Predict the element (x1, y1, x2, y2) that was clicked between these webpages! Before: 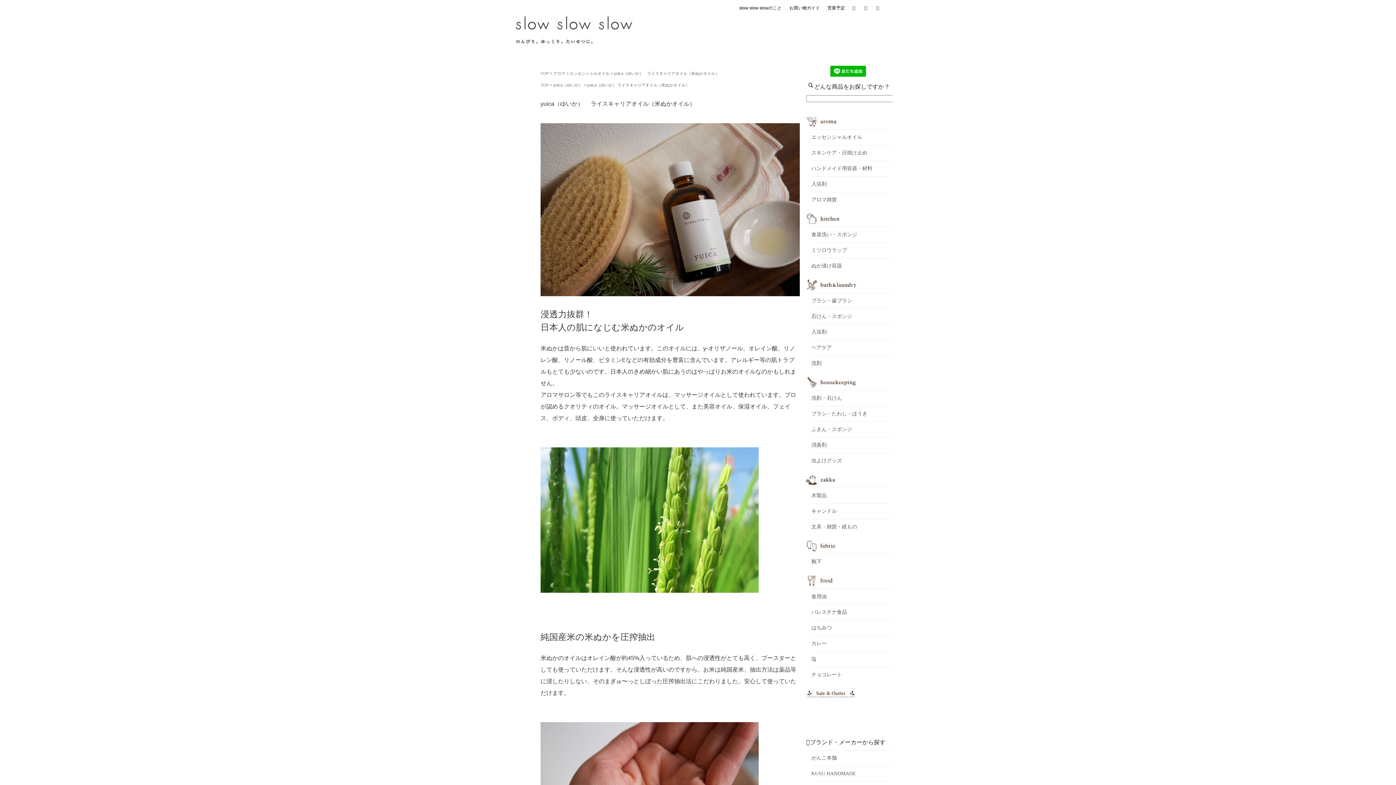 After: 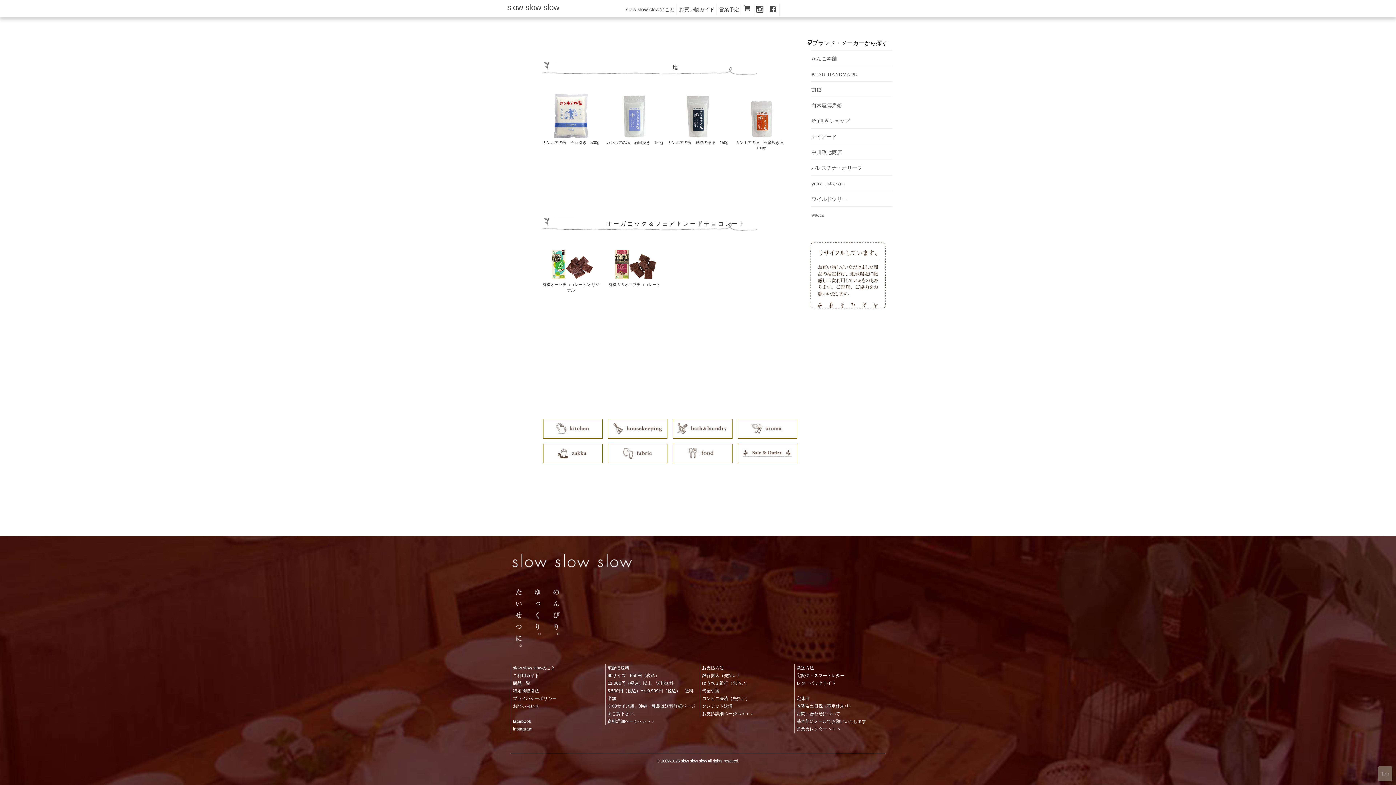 Action: label: 塩 bbox: (811, 656, 816, 662)